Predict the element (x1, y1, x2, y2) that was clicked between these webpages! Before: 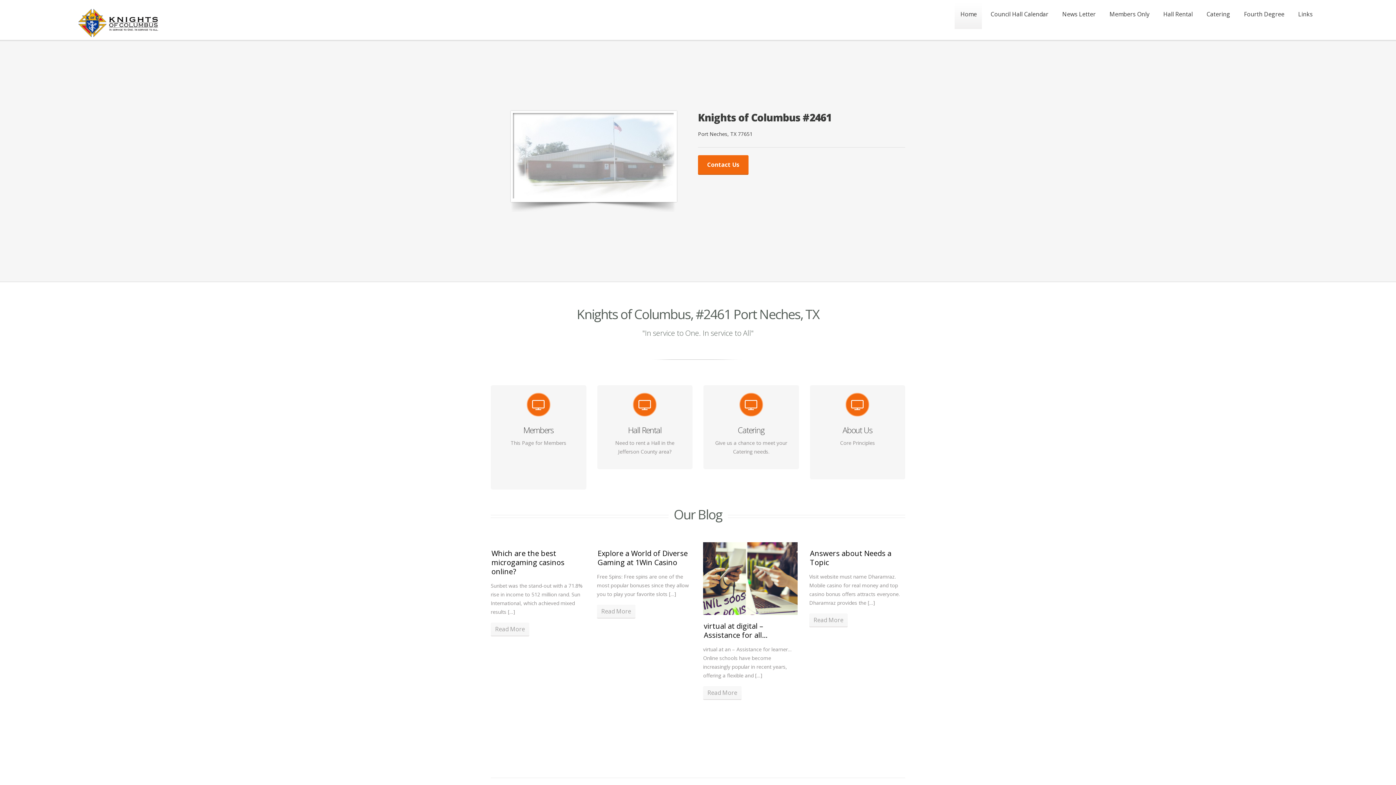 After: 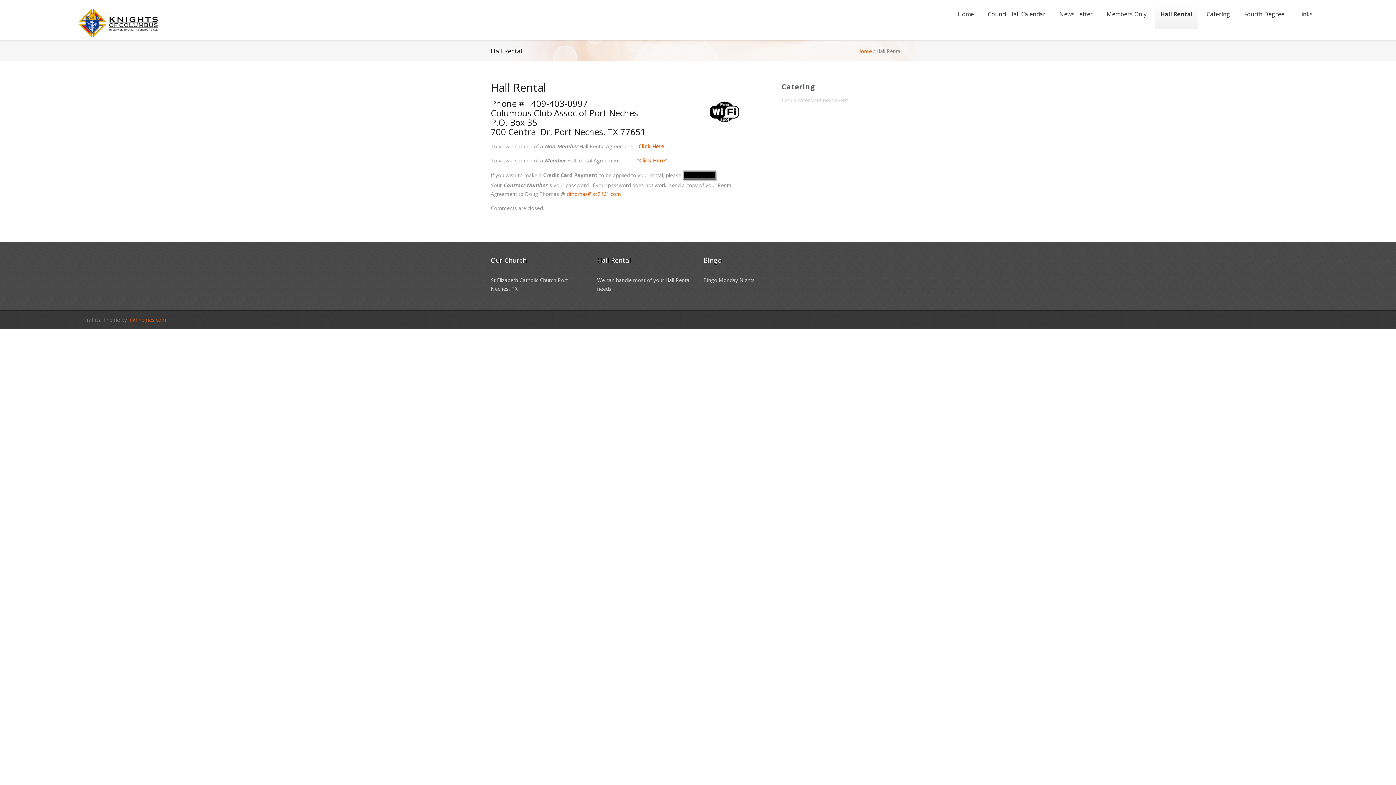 Action: label: Hall Rental bbox: (628, 424, 661, 435)